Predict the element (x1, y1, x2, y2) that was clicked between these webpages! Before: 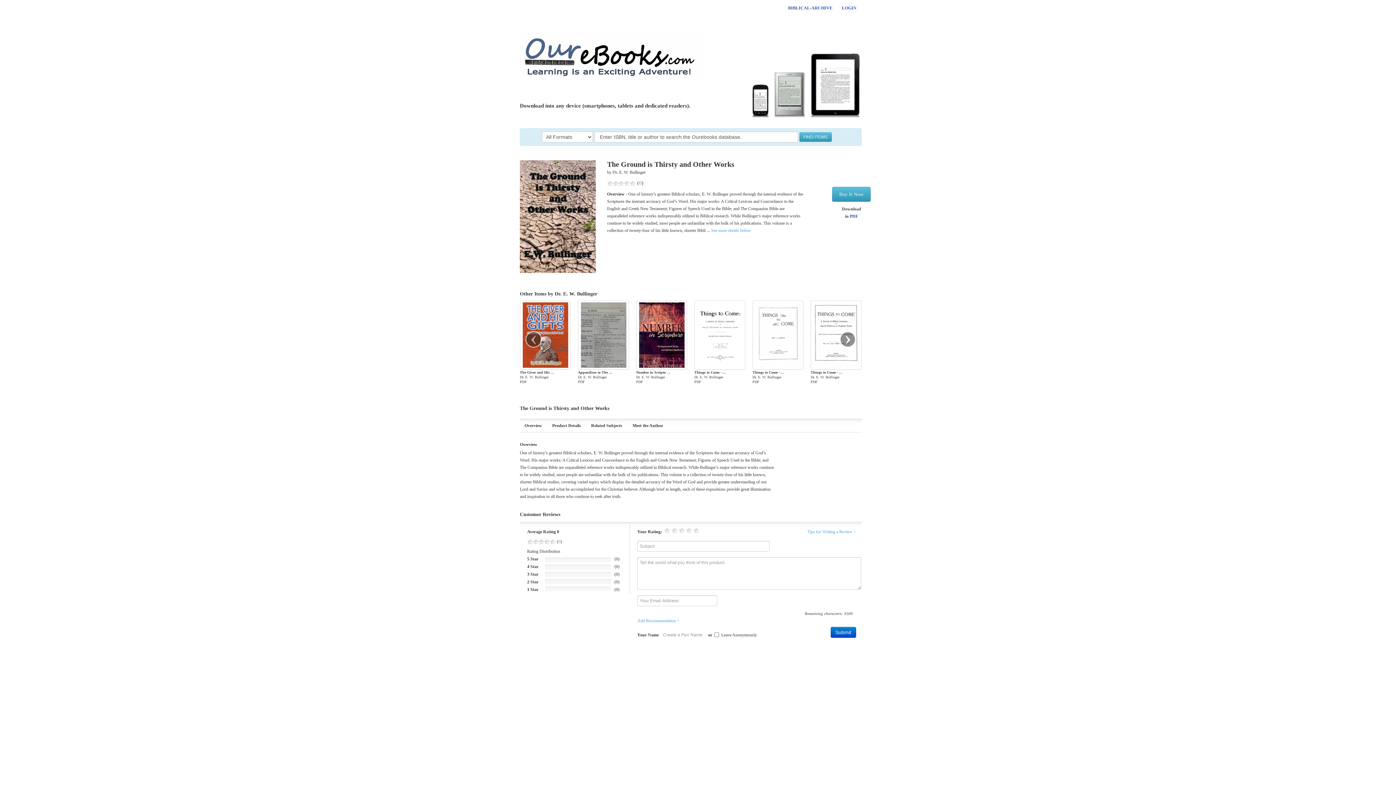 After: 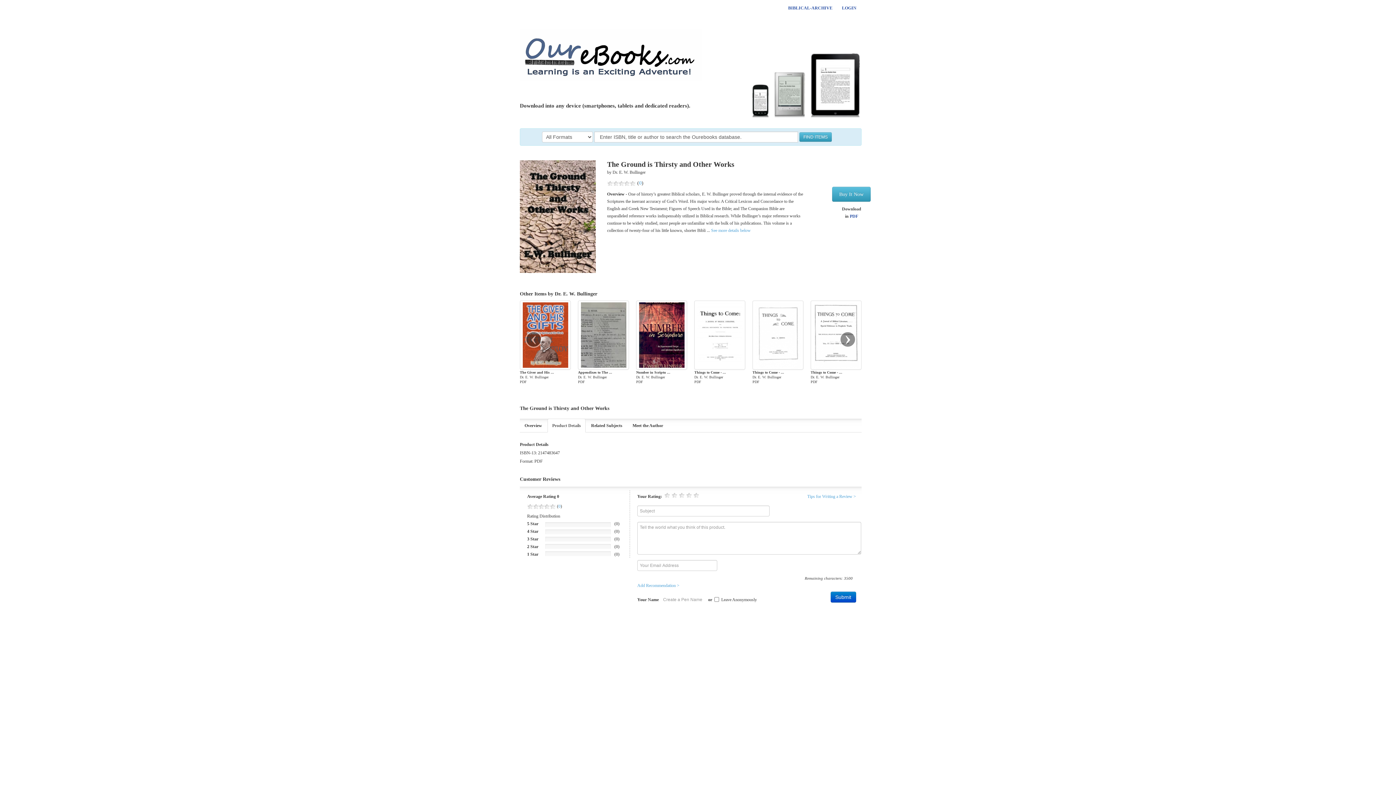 Action: label: Product Details bbox: (547, 418, 585, 432)